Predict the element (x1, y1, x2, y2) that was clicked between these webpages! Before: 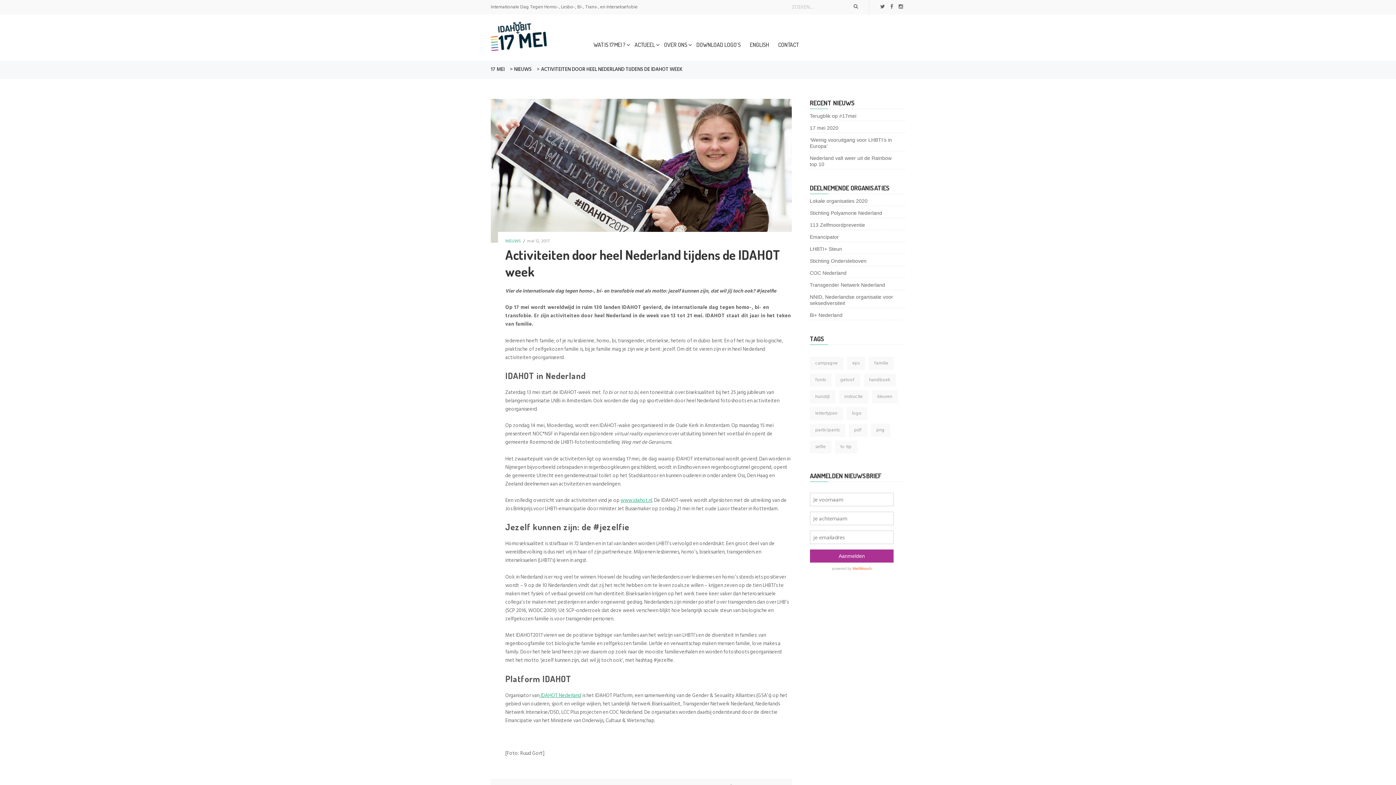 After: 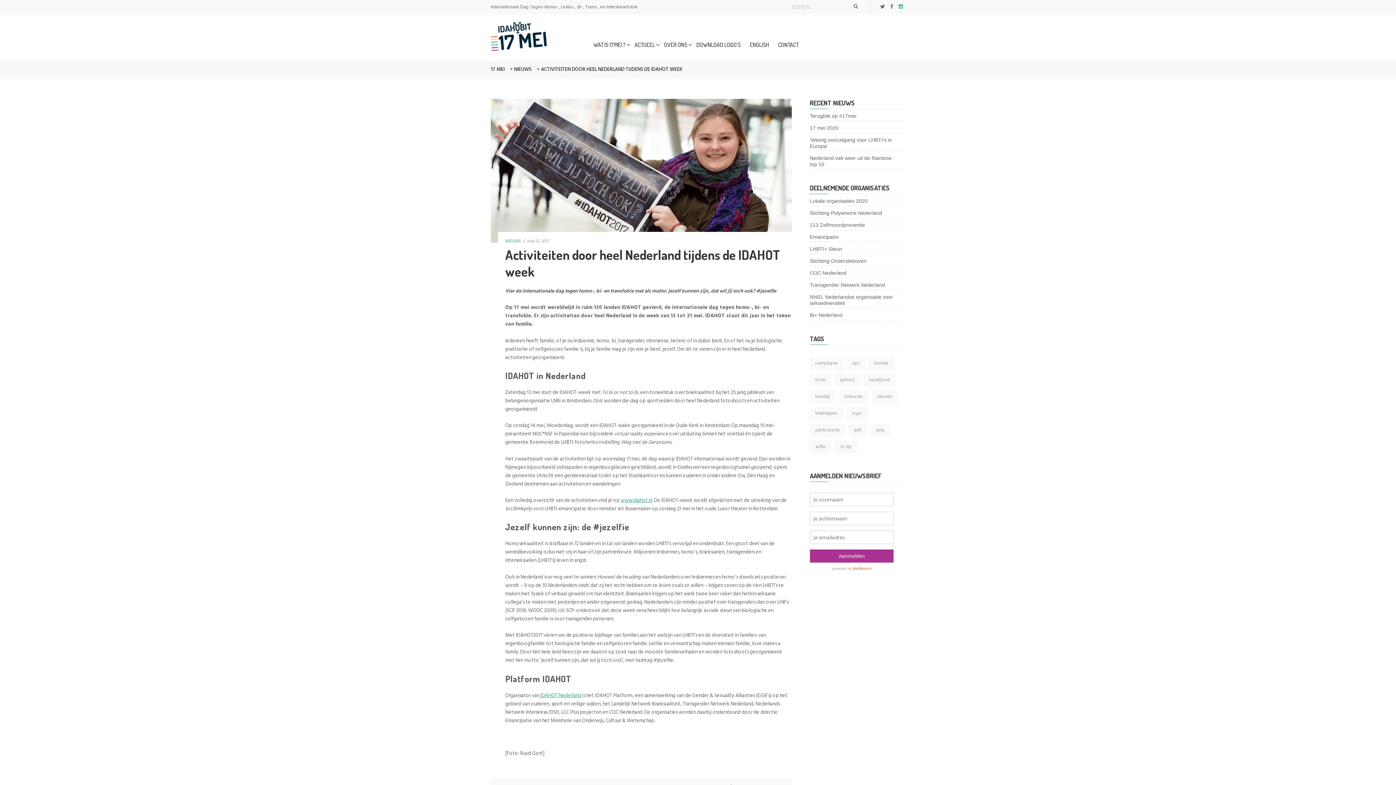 Action: bbox: (896, 0, 905, 14)